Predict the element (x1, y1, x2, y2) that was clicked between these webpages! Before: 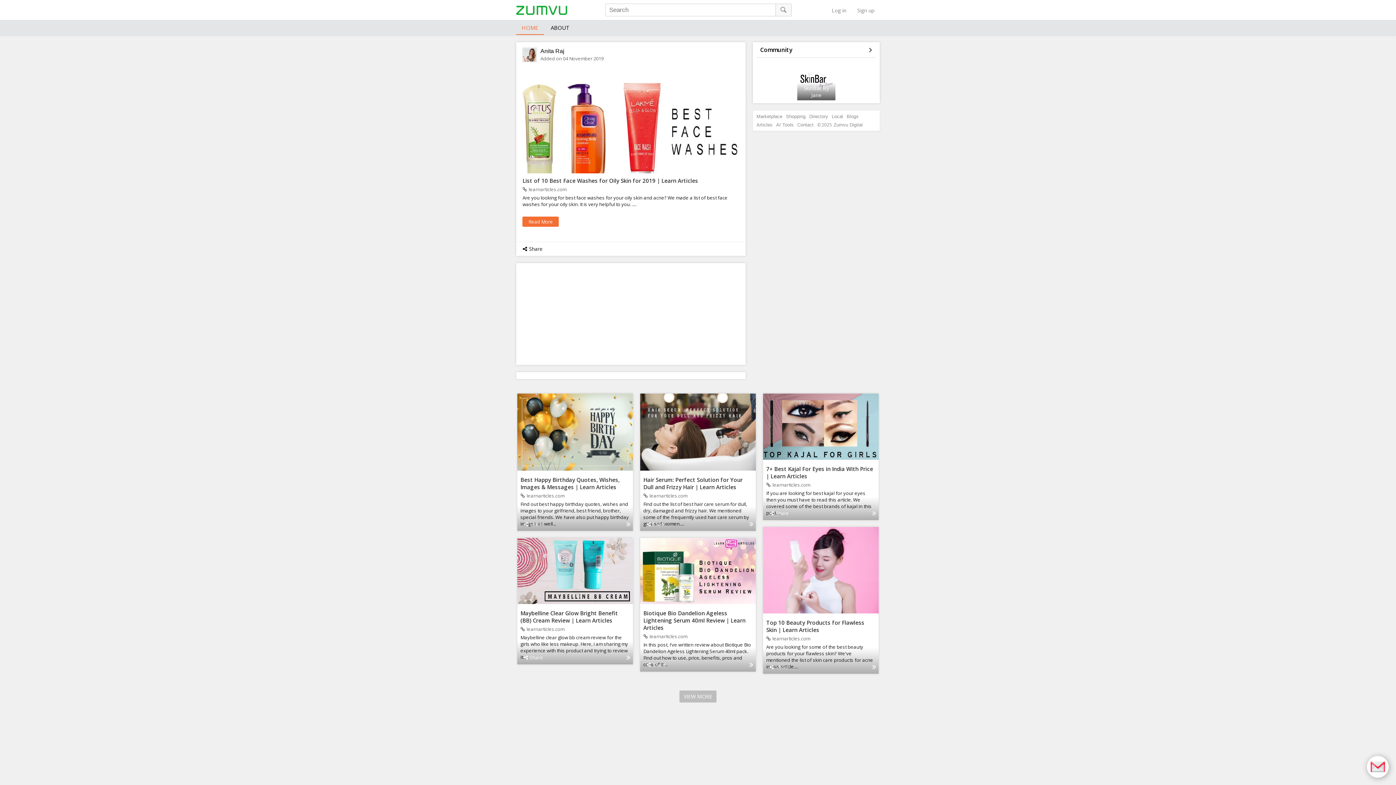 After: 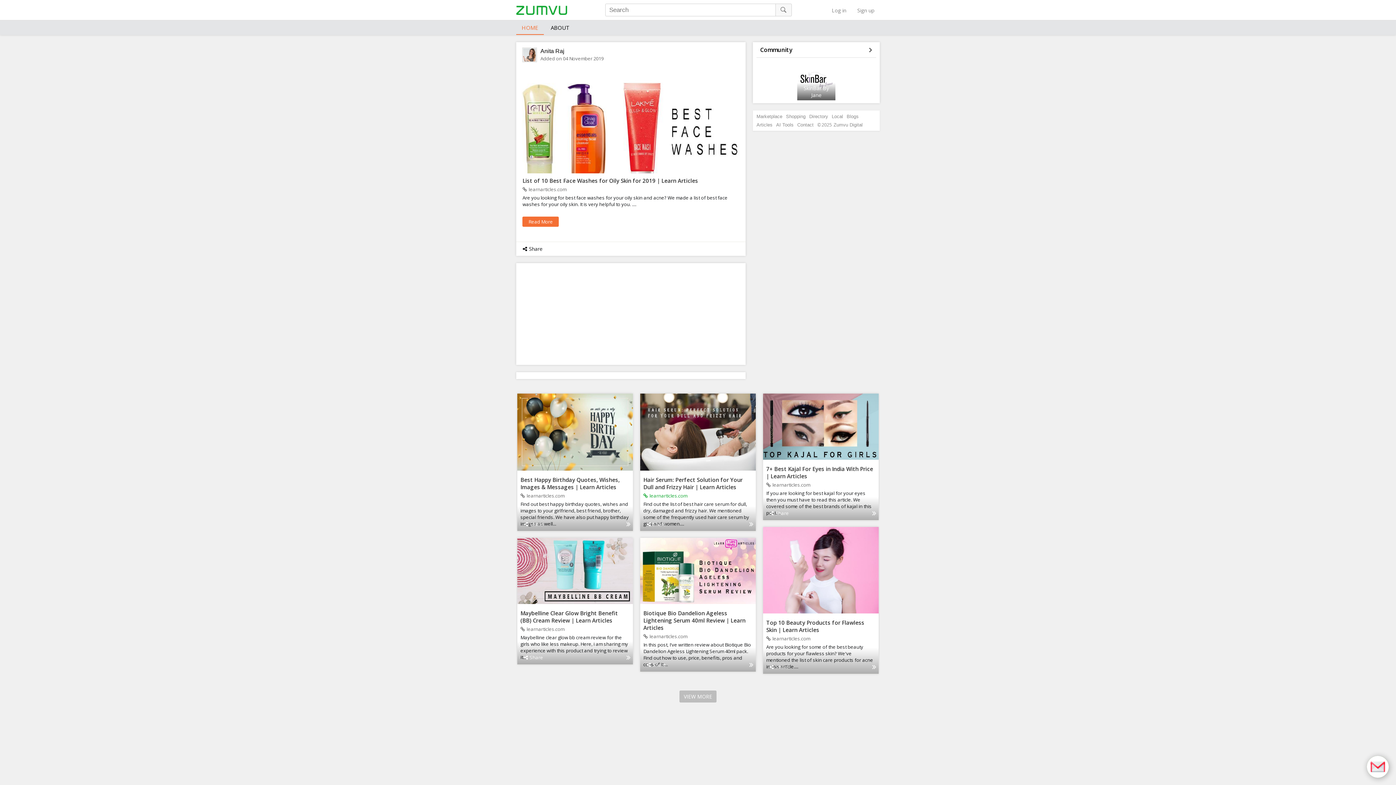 Action: label: learnarticles.com bbox: (643, 492, 687, 499)